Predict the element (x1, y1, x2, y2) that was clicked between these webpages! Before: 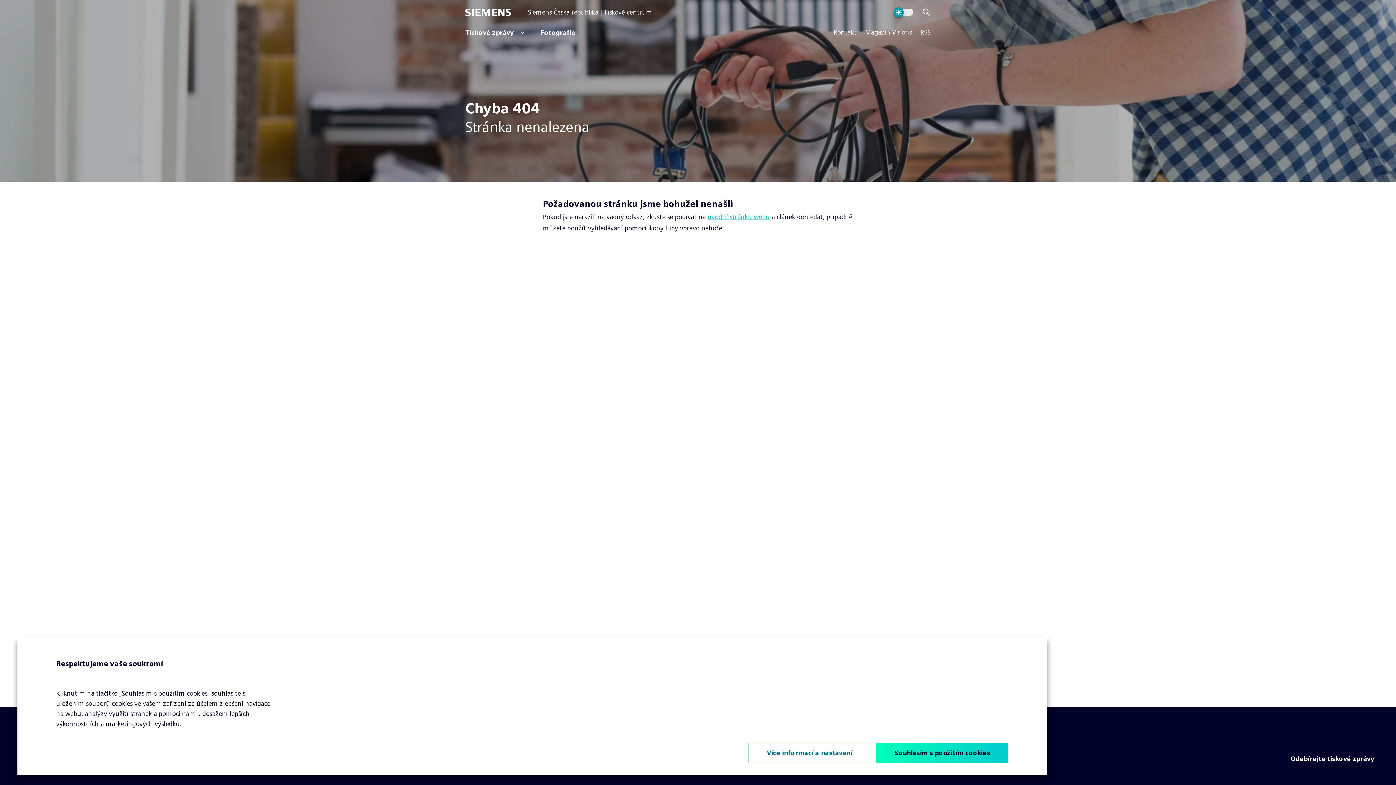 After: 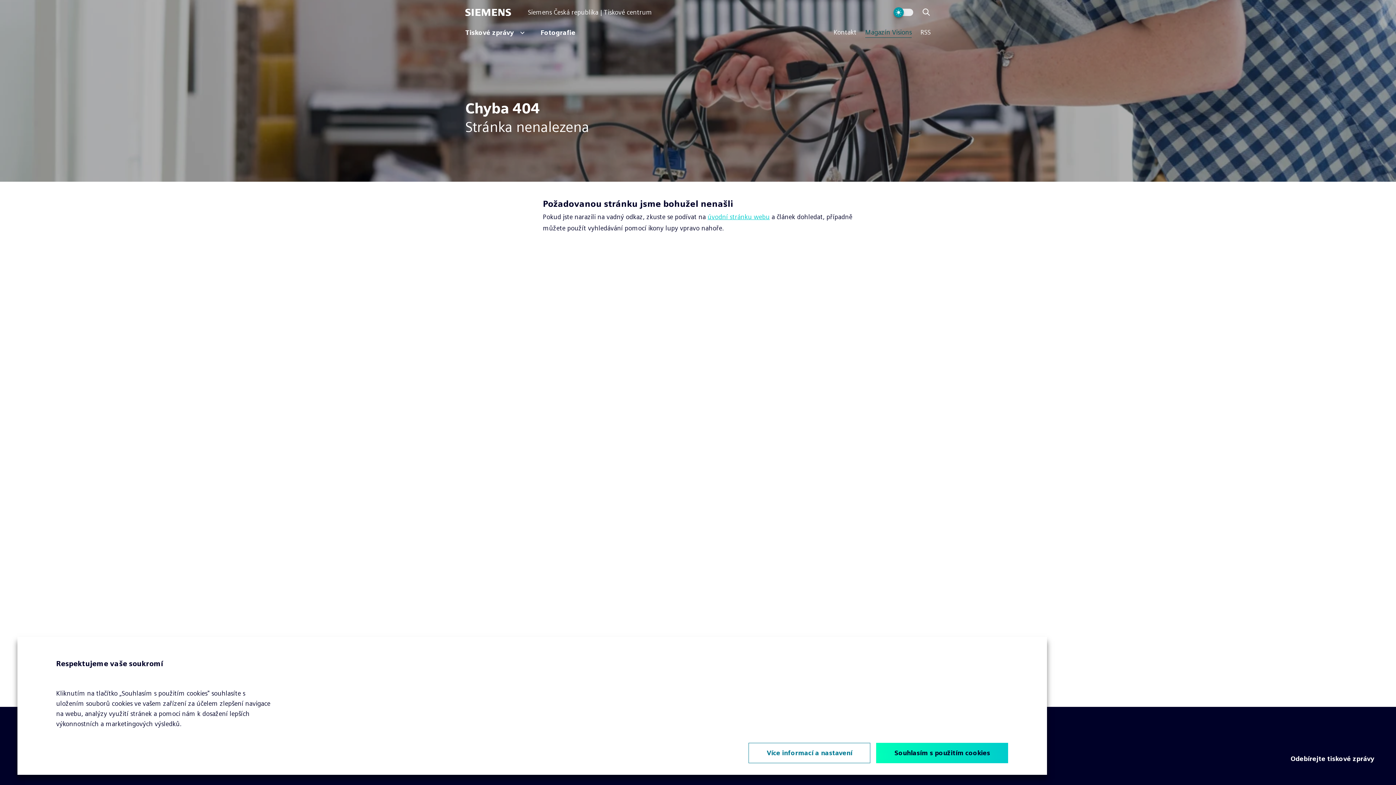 Action: bbox: (865, 29, 912, 35) label: Magazín Visions